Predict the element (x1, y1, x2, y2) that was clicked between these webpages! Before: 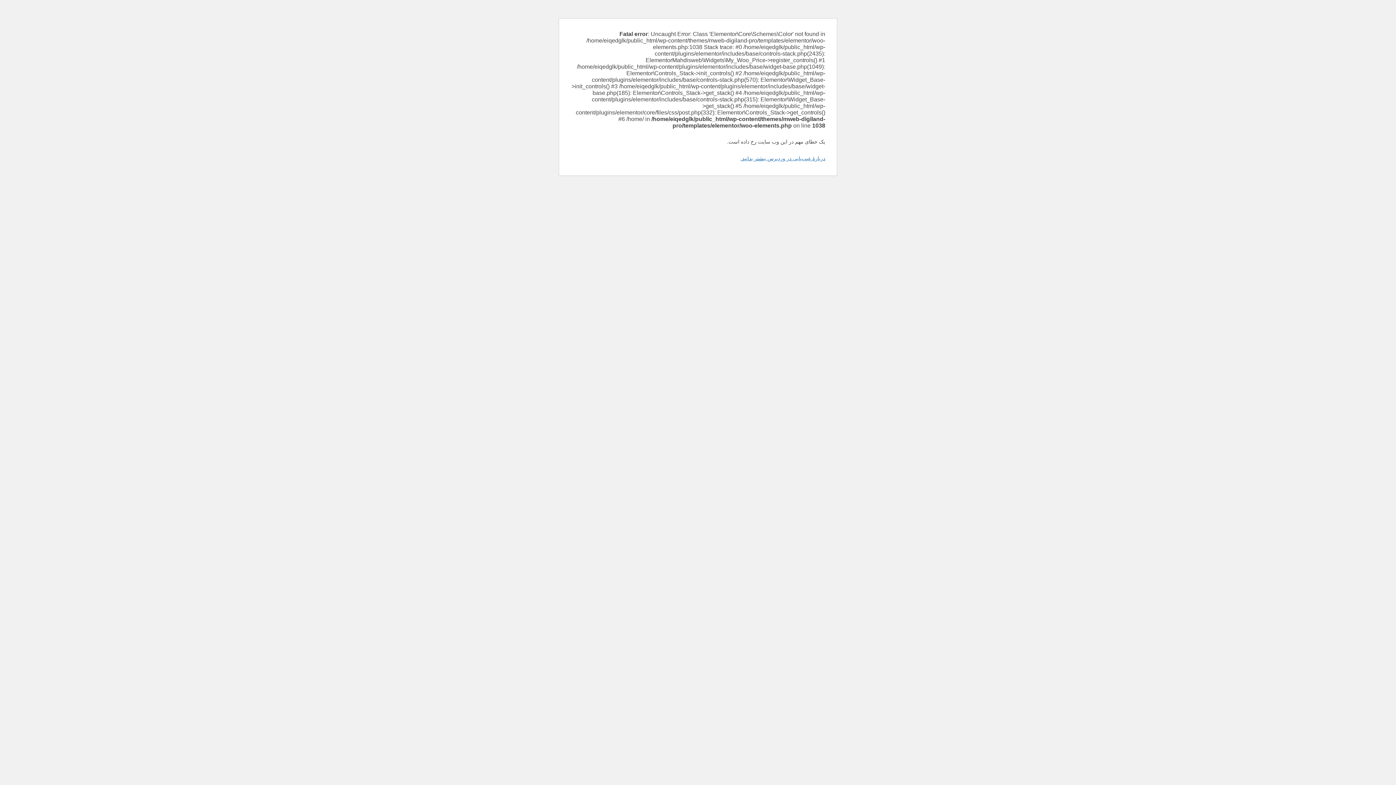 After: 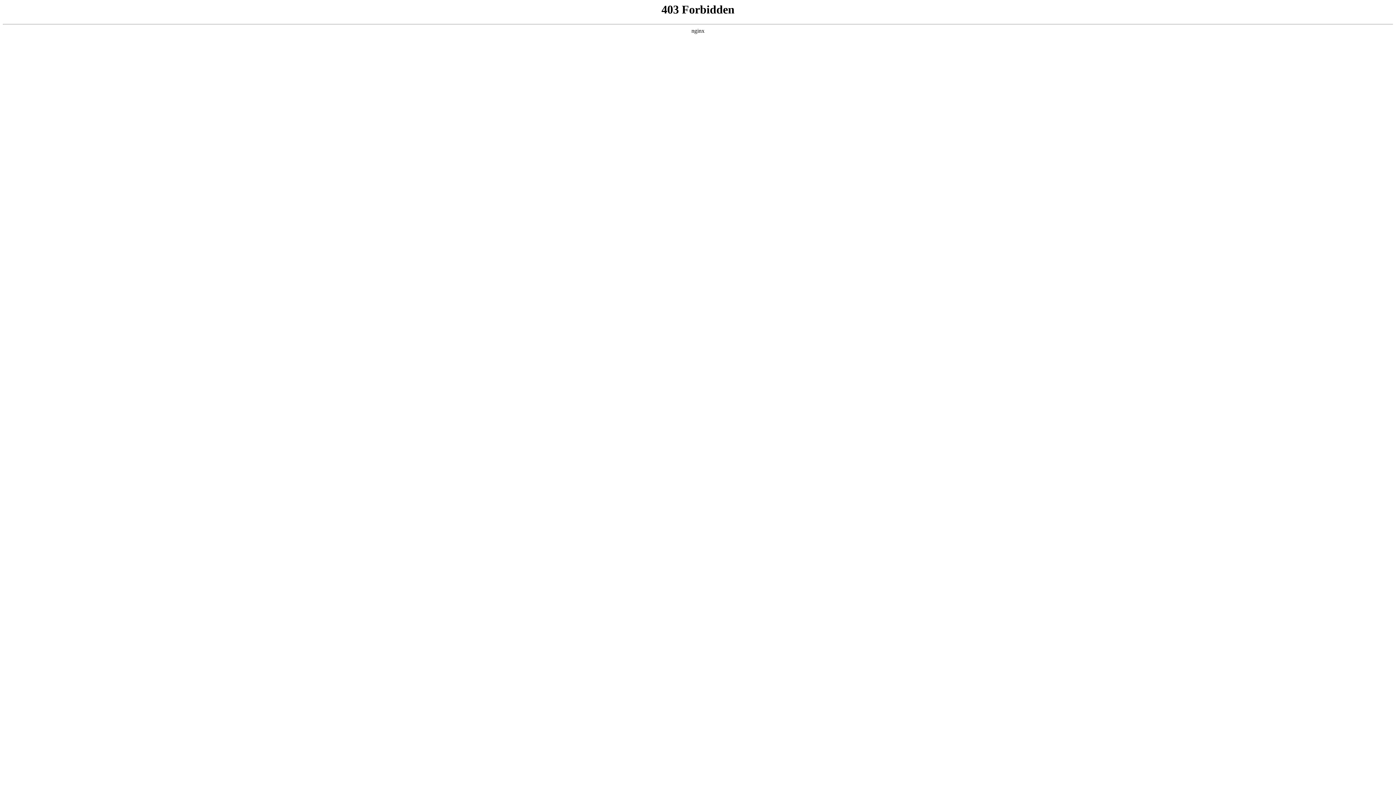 Action: label: دربارهٔ عیب‌یابی در وردپرس بیشتر بدانید. bbox: (740, 155, 825, 161)